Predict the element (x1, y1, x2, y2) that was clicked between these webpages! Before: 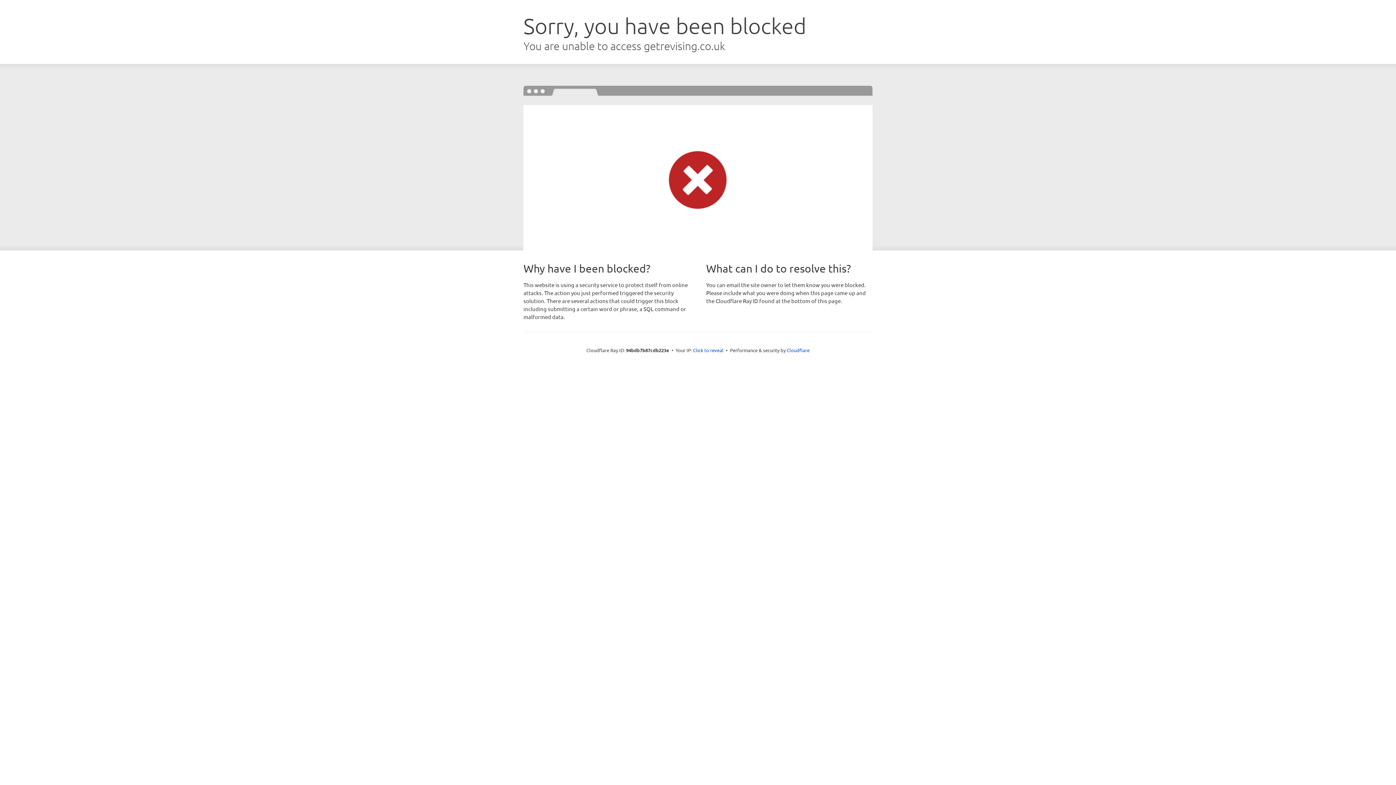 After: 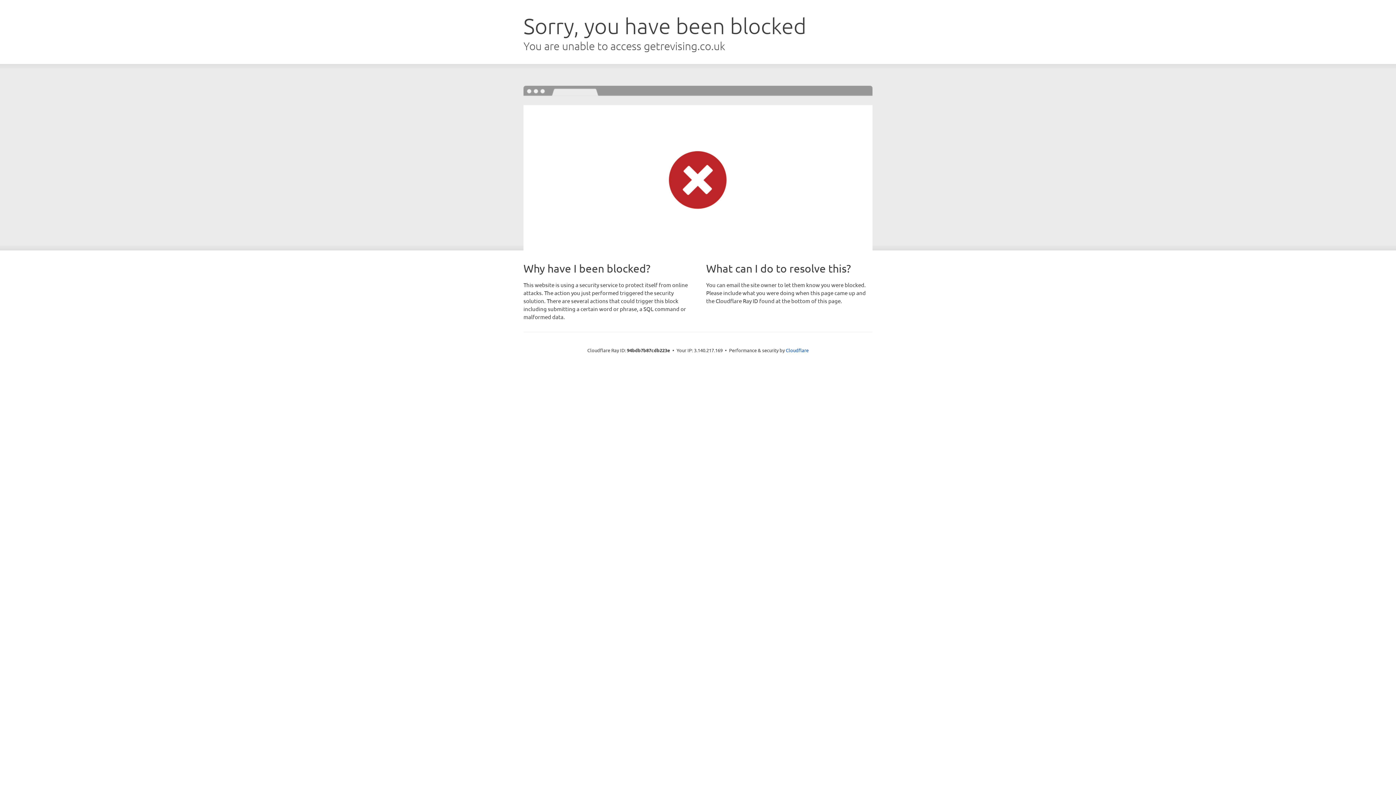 Action: label: Click to reveal bbox: (693, 346, 723, 353)